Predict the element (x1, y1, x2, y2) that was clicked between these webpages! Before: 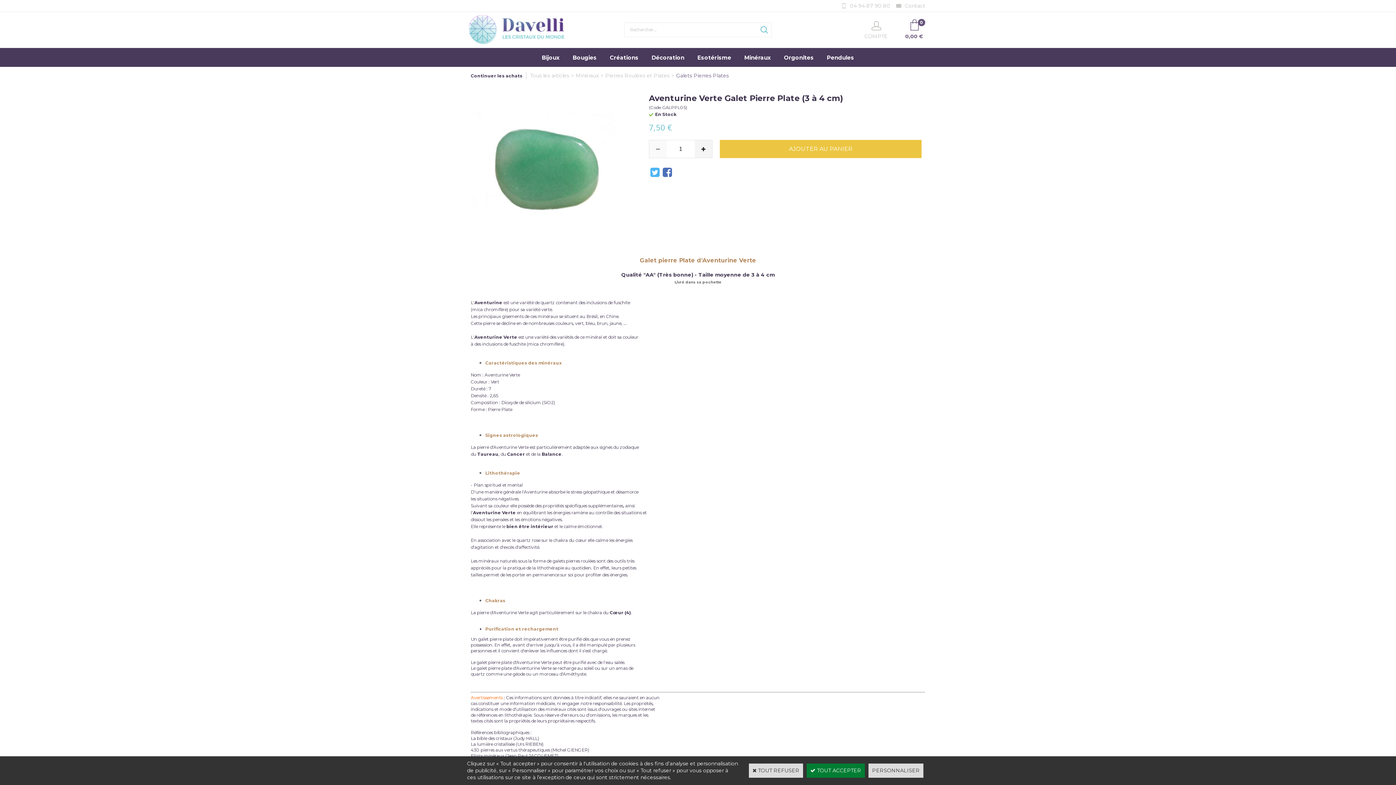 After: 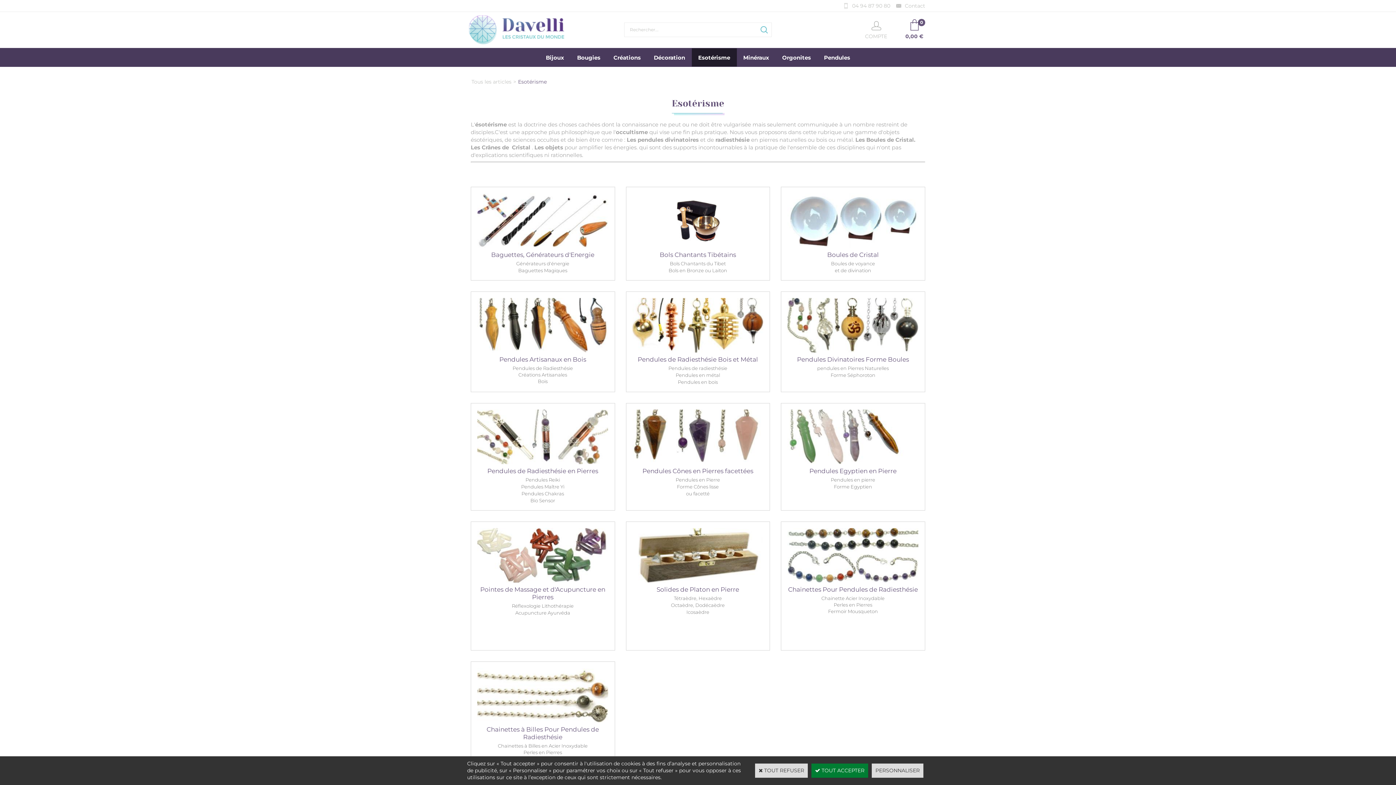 Action: label: Esotérisme bbox: (691, 48, 738, 66)